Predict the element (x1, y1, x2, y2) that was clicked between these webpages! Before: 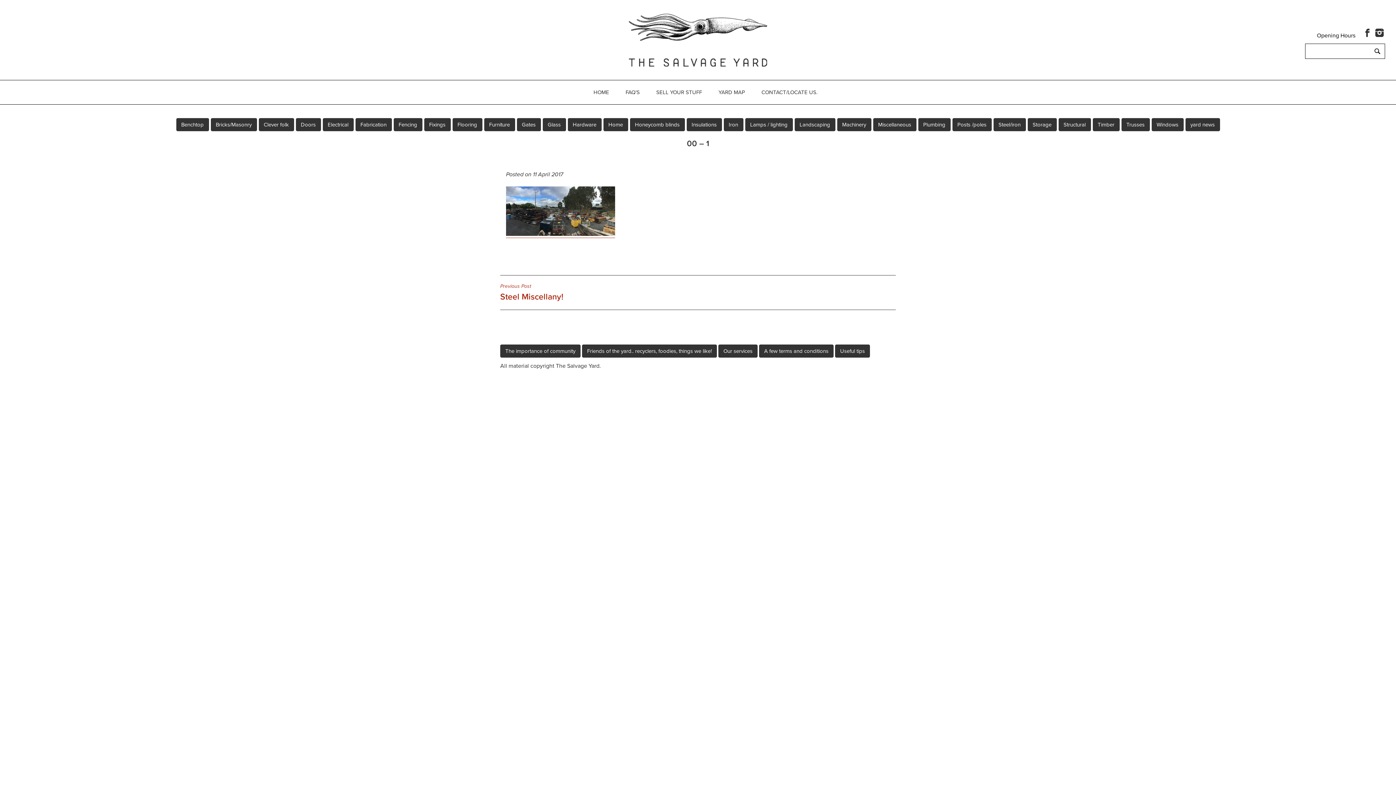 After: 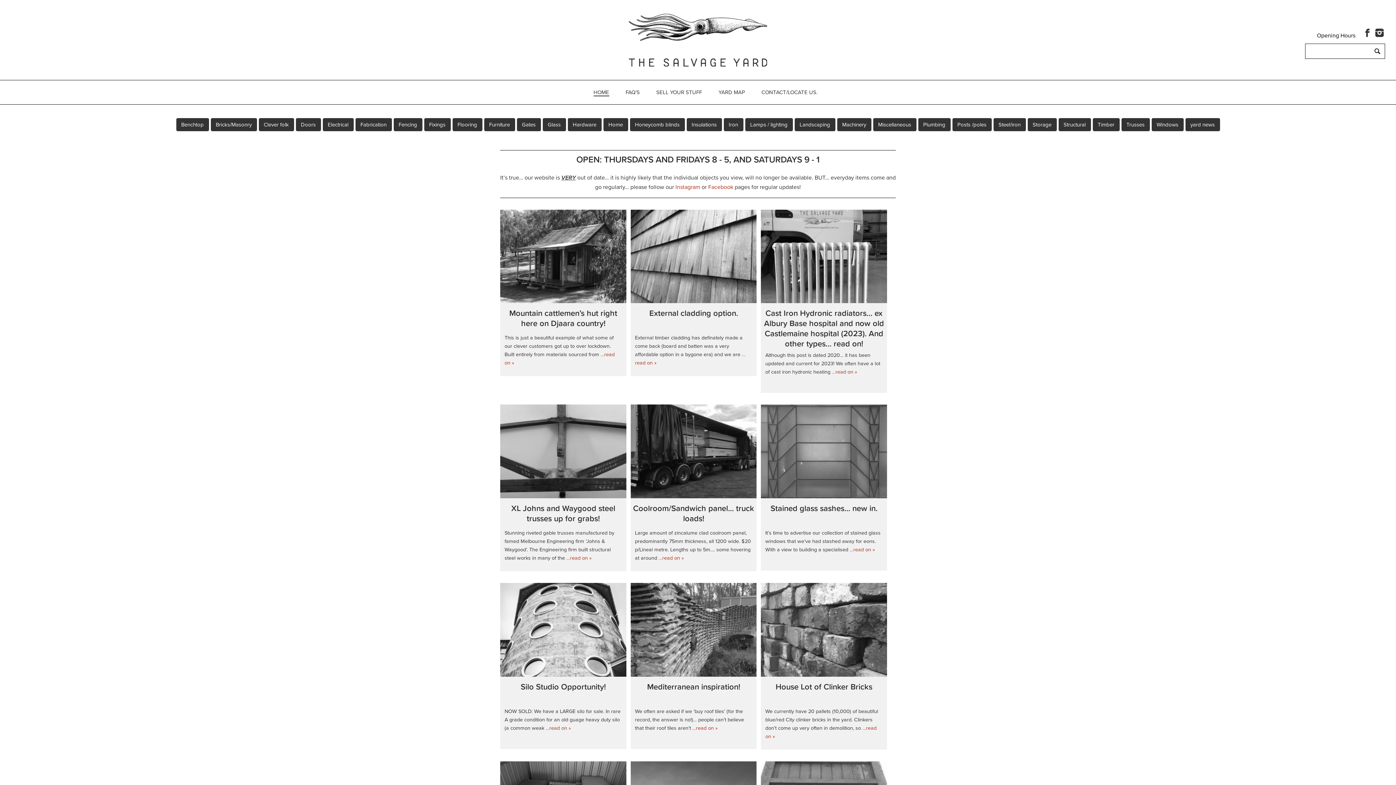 Action: bbox: (593, 89, 609, 95) label: HOME